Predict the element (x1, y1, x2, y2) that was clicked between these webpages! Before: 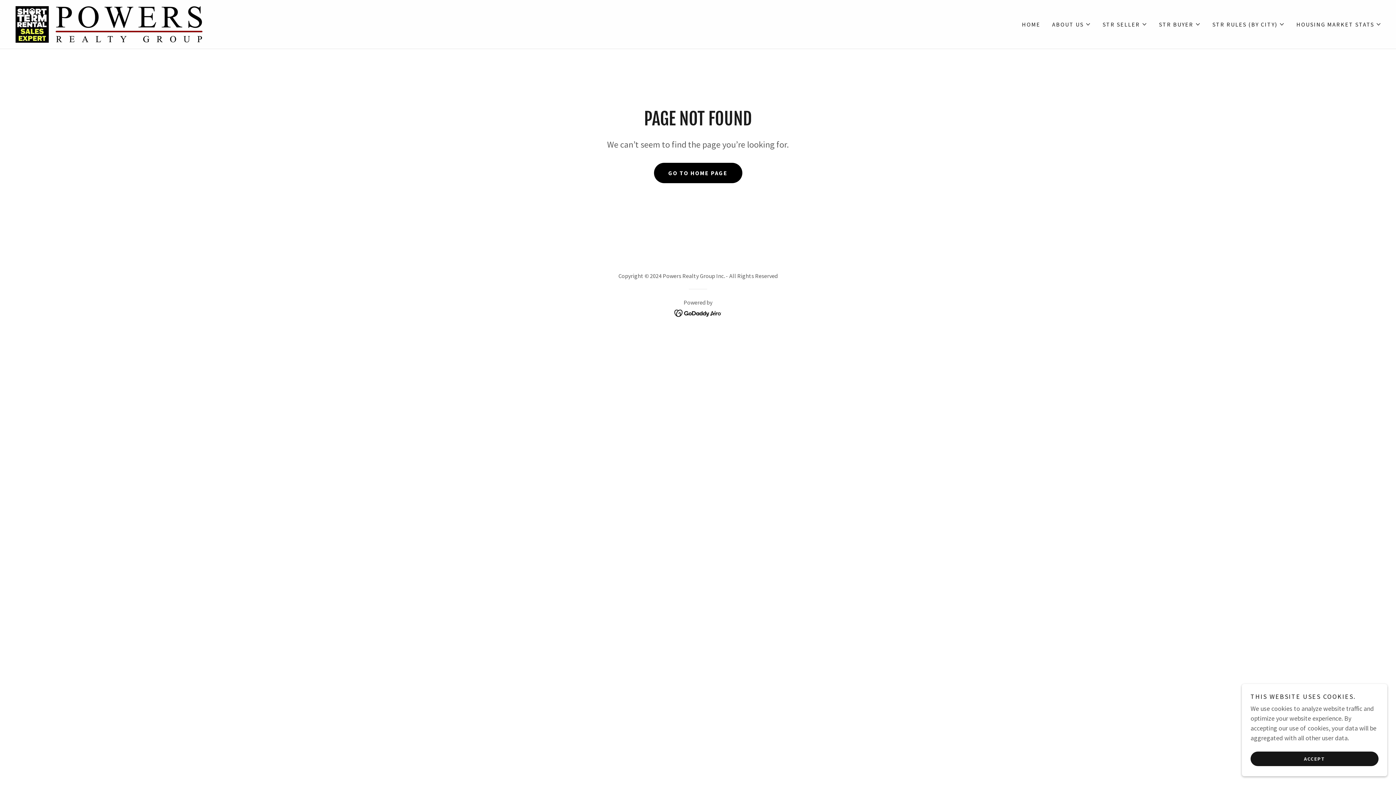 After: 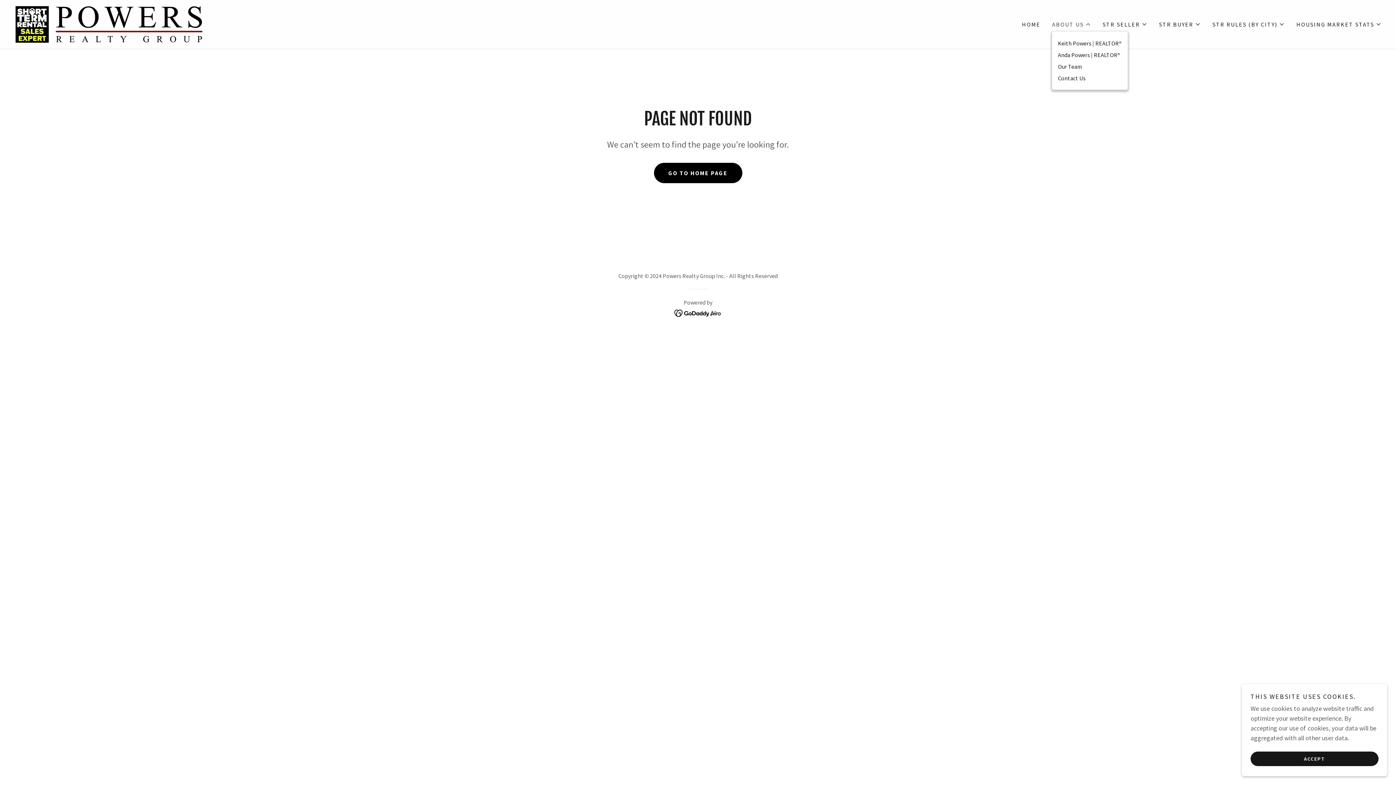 Action: label: ABOUT US bbox: (1052, 20, 1091, 28)